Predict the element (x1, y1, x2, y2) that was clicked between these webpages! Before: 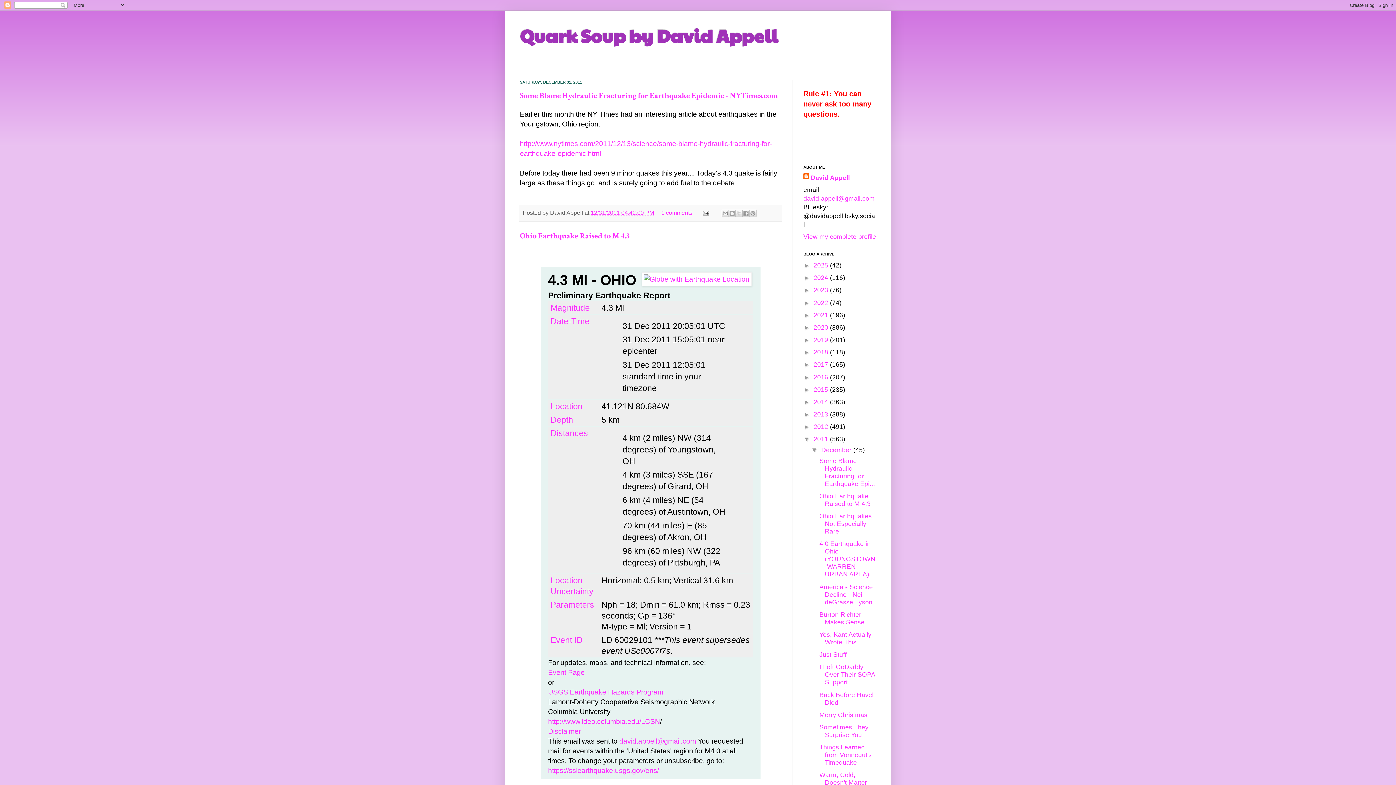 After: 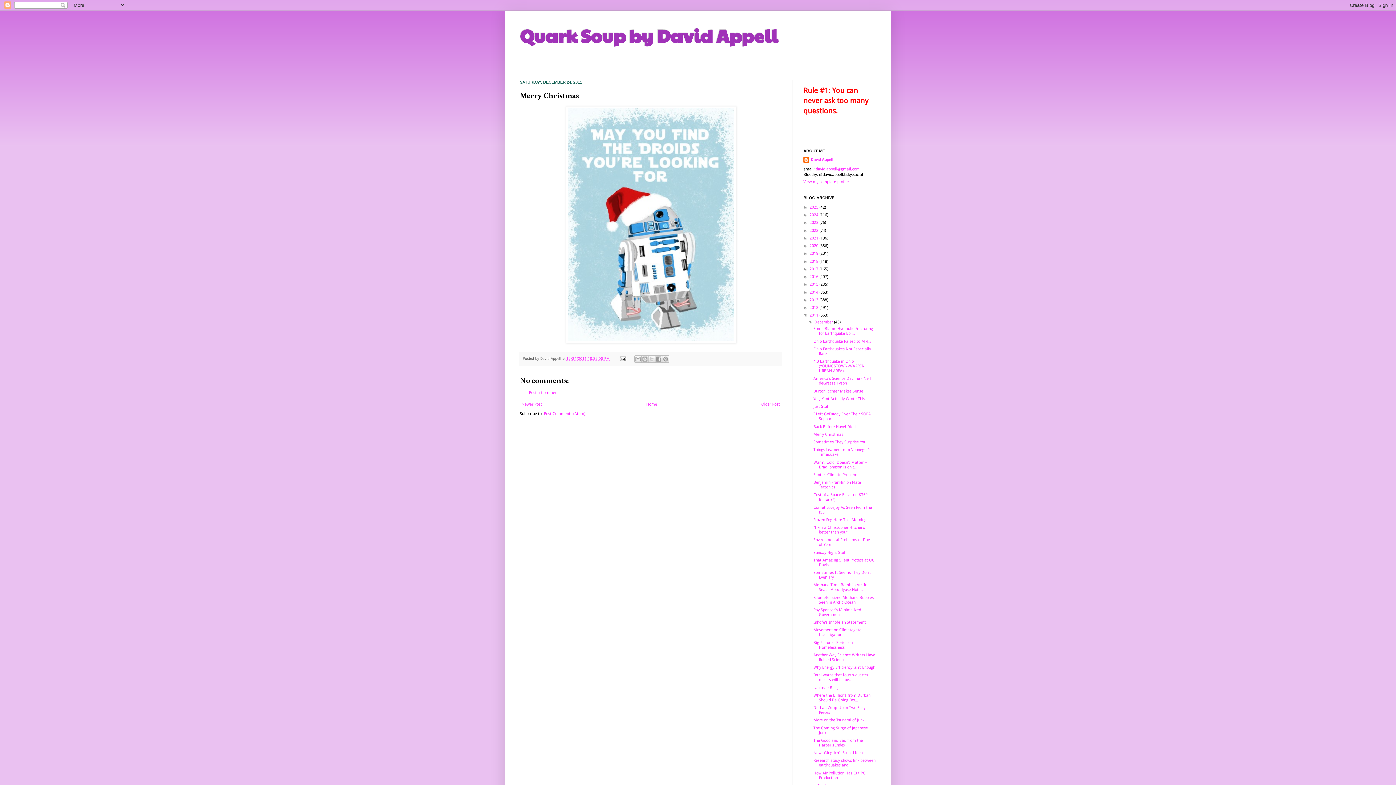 Action: bbox: (819, 711, 867, 718) label: Merry Christmas